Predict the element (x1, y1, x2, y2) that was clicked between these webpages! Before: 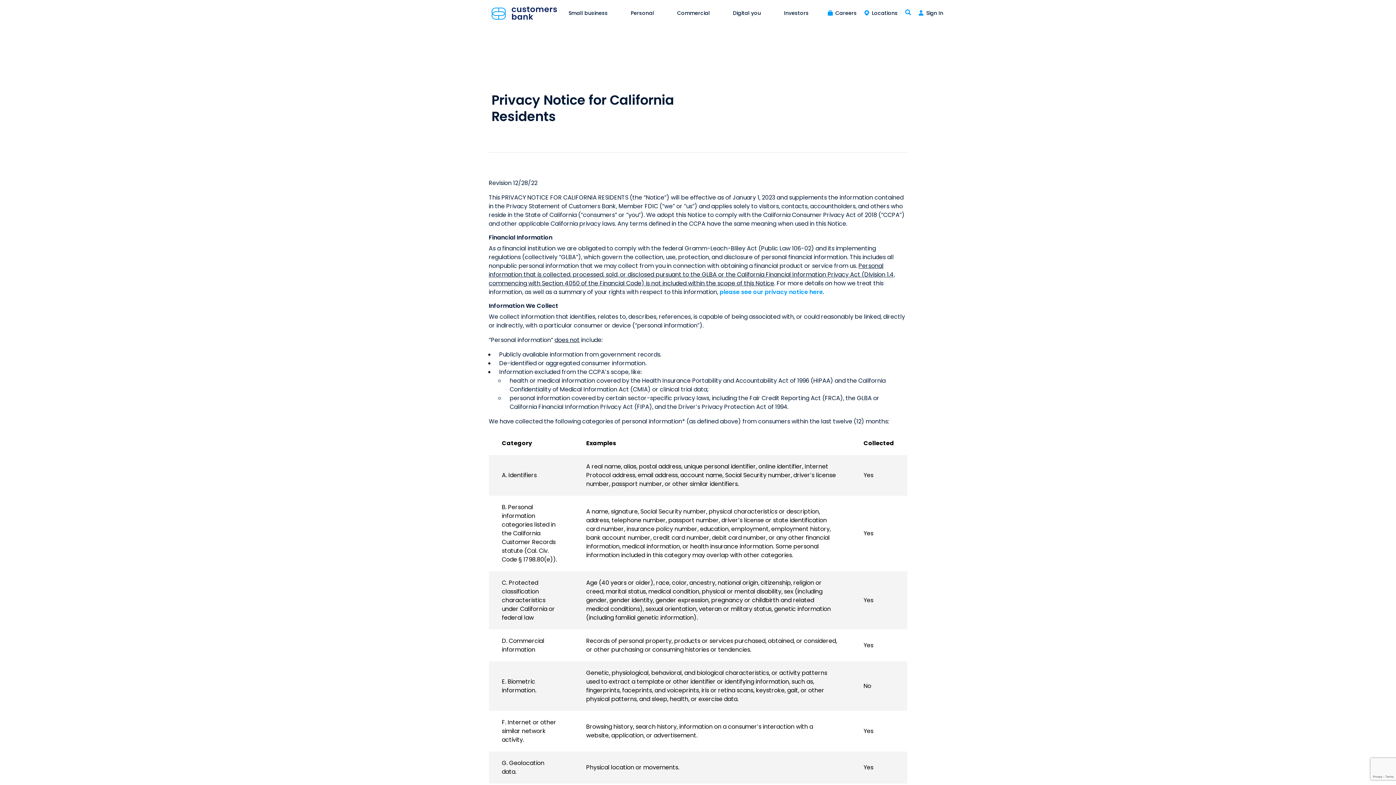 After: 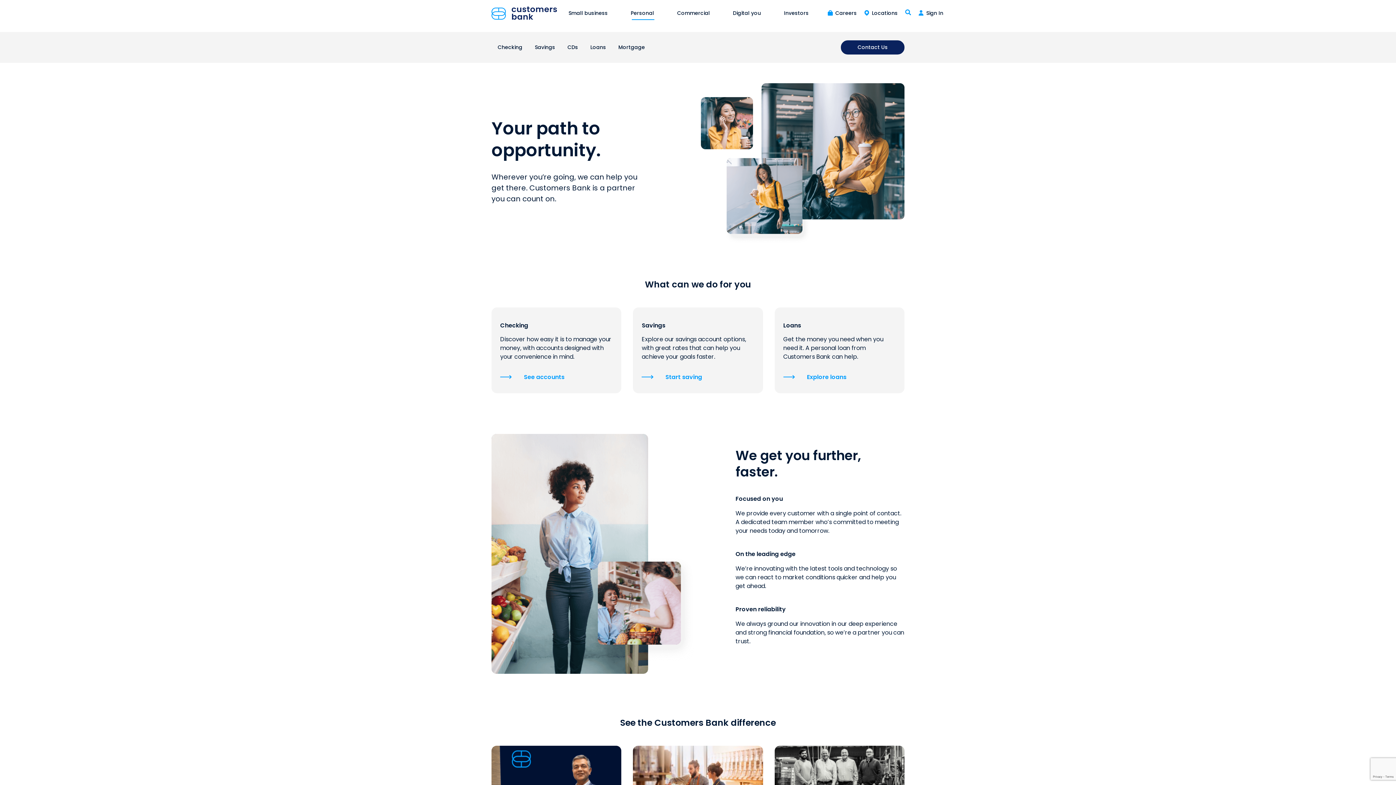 Action: label: Personal bbox: (630, 6, 654, 19)